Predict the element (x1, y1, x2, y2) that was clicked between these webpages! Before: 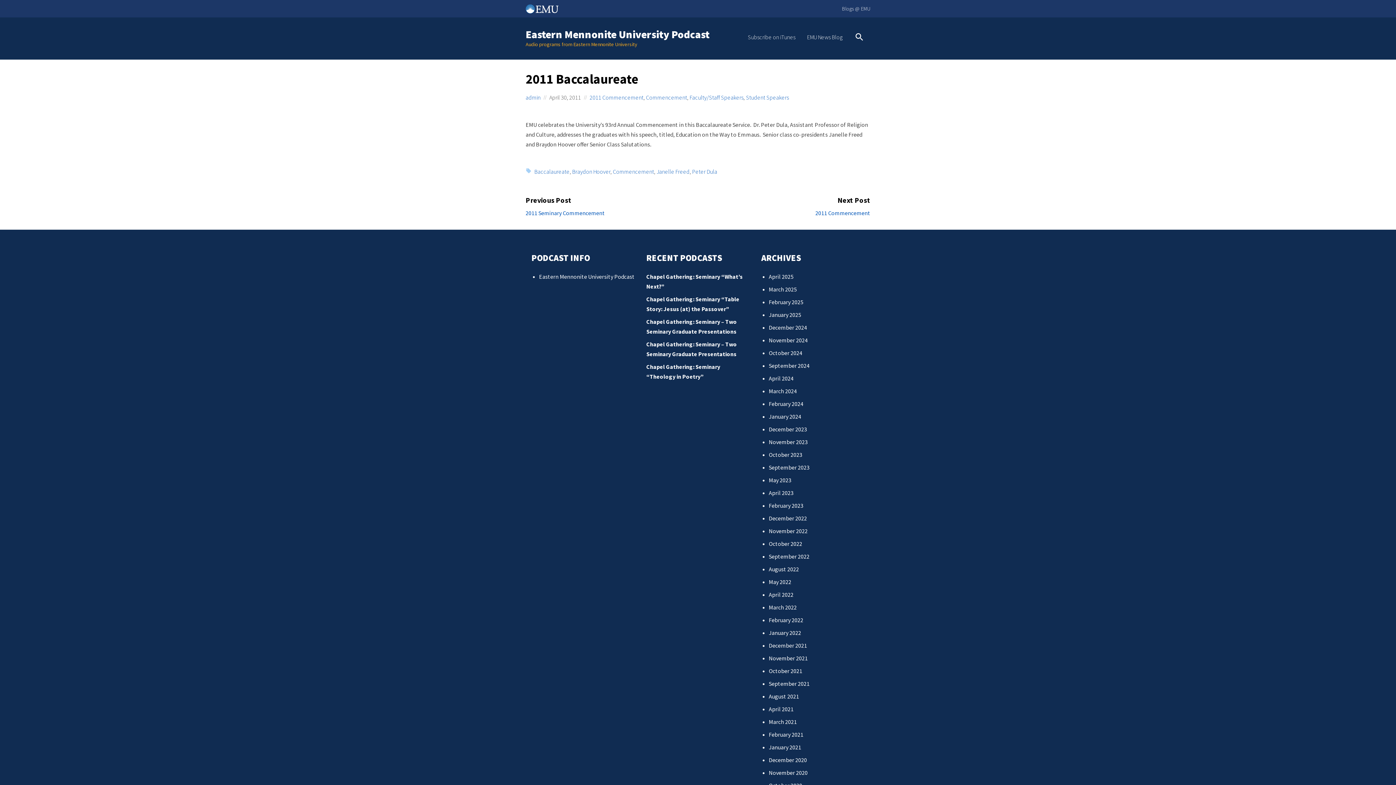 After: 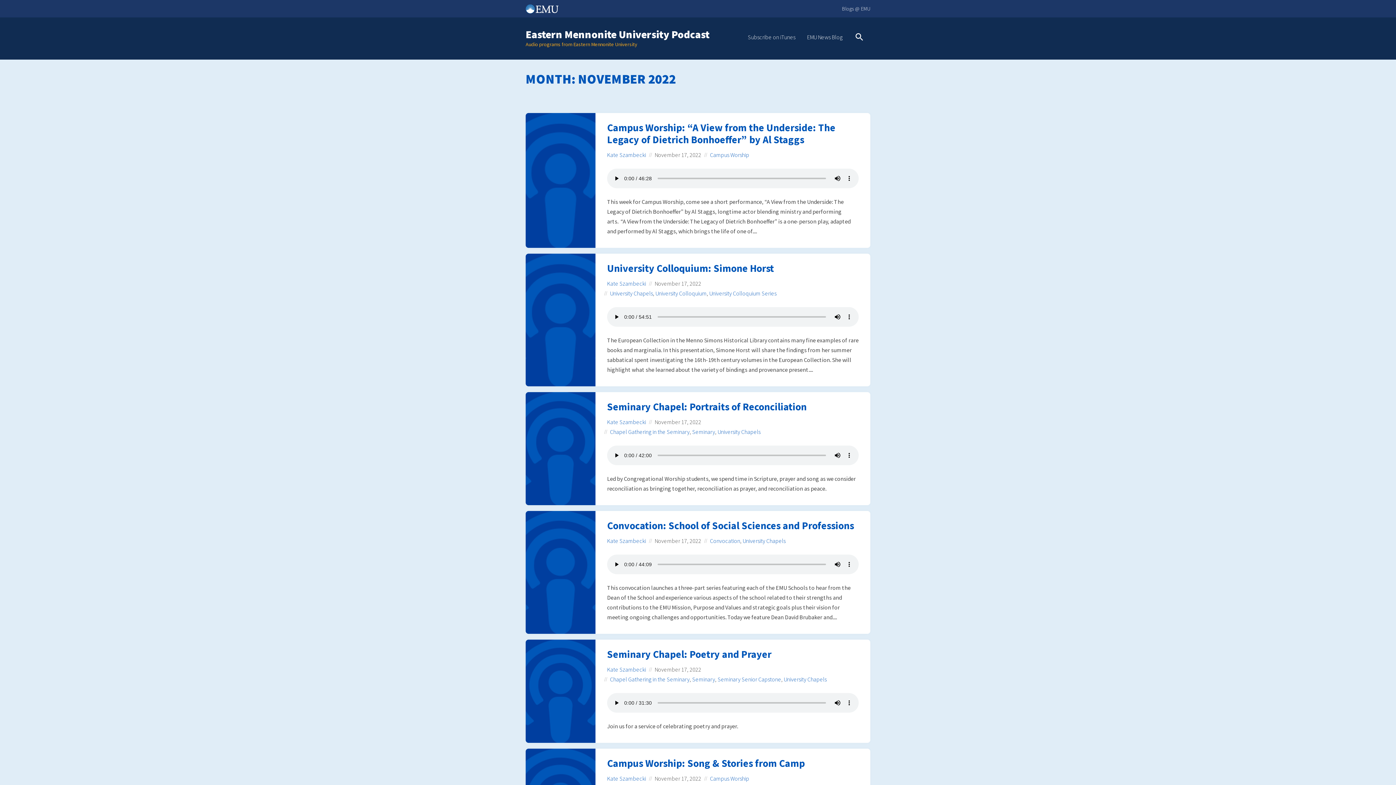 Action: label: November 2022 bbox: (769, 527, 807, 534)